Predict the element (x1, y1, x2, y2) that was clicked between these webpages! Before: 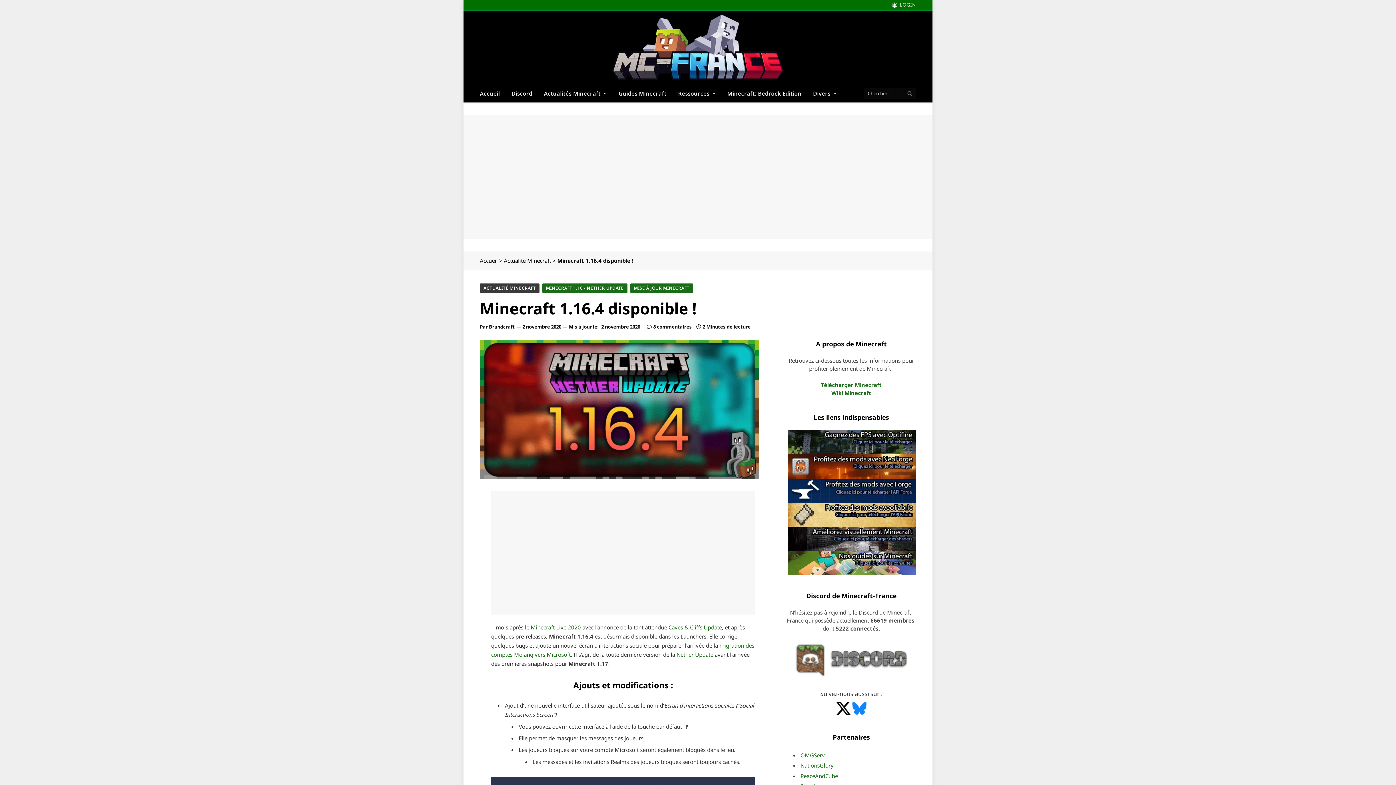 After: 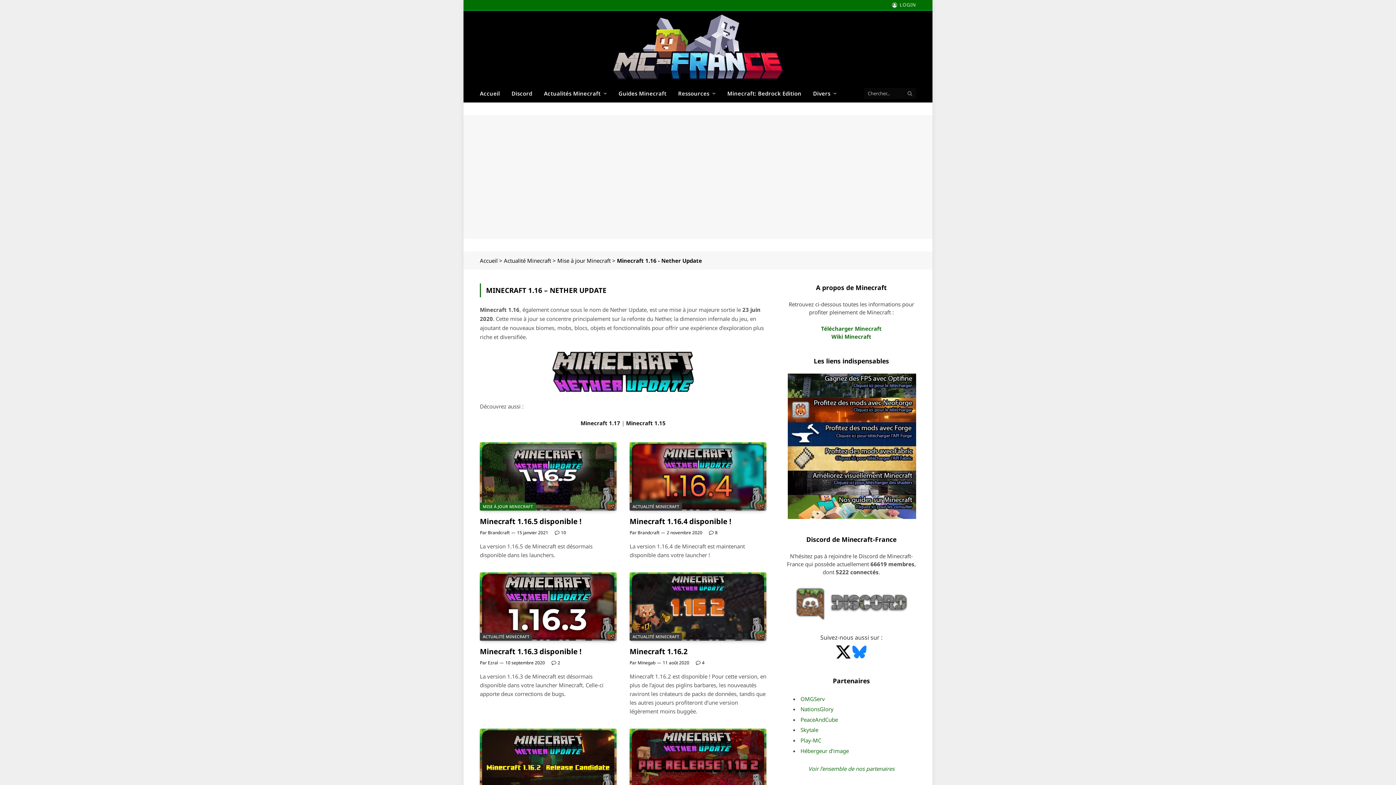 Action: bbox: (542, 283, 627, 293) label: MINECRAFT 1.16 - NETHER UPDATE